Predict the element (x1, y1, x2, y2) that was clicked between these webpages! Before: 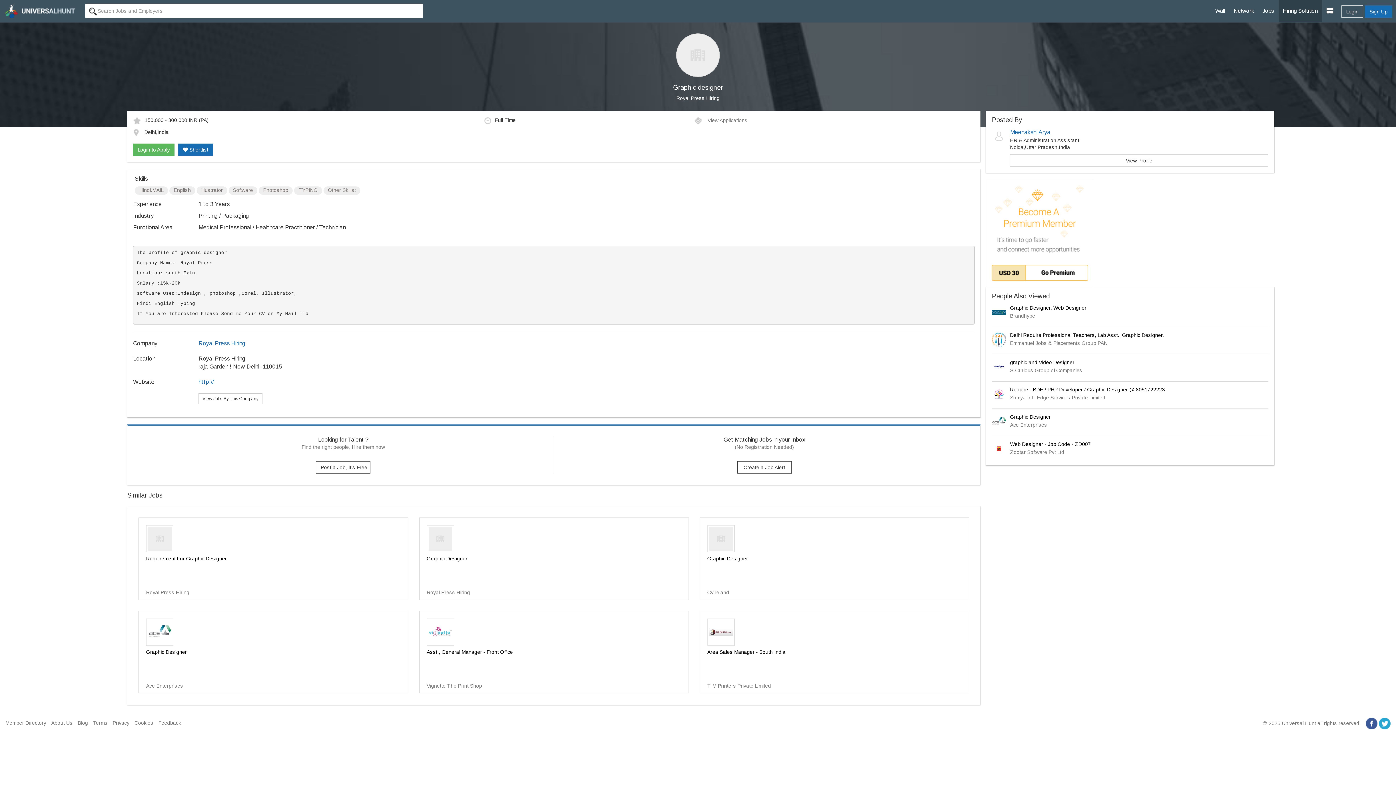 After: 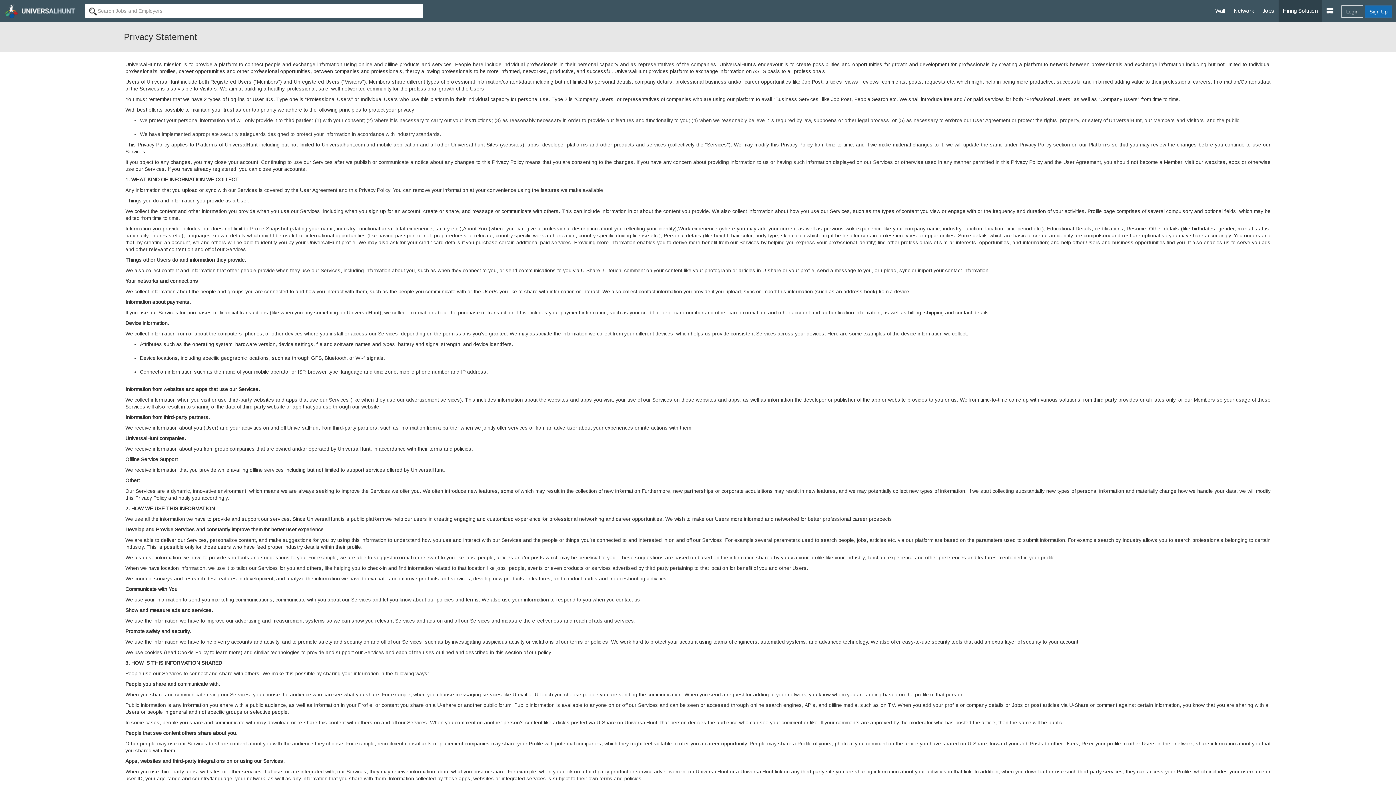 Action: bbox: (112, 720, 129, 726) label: Privacy